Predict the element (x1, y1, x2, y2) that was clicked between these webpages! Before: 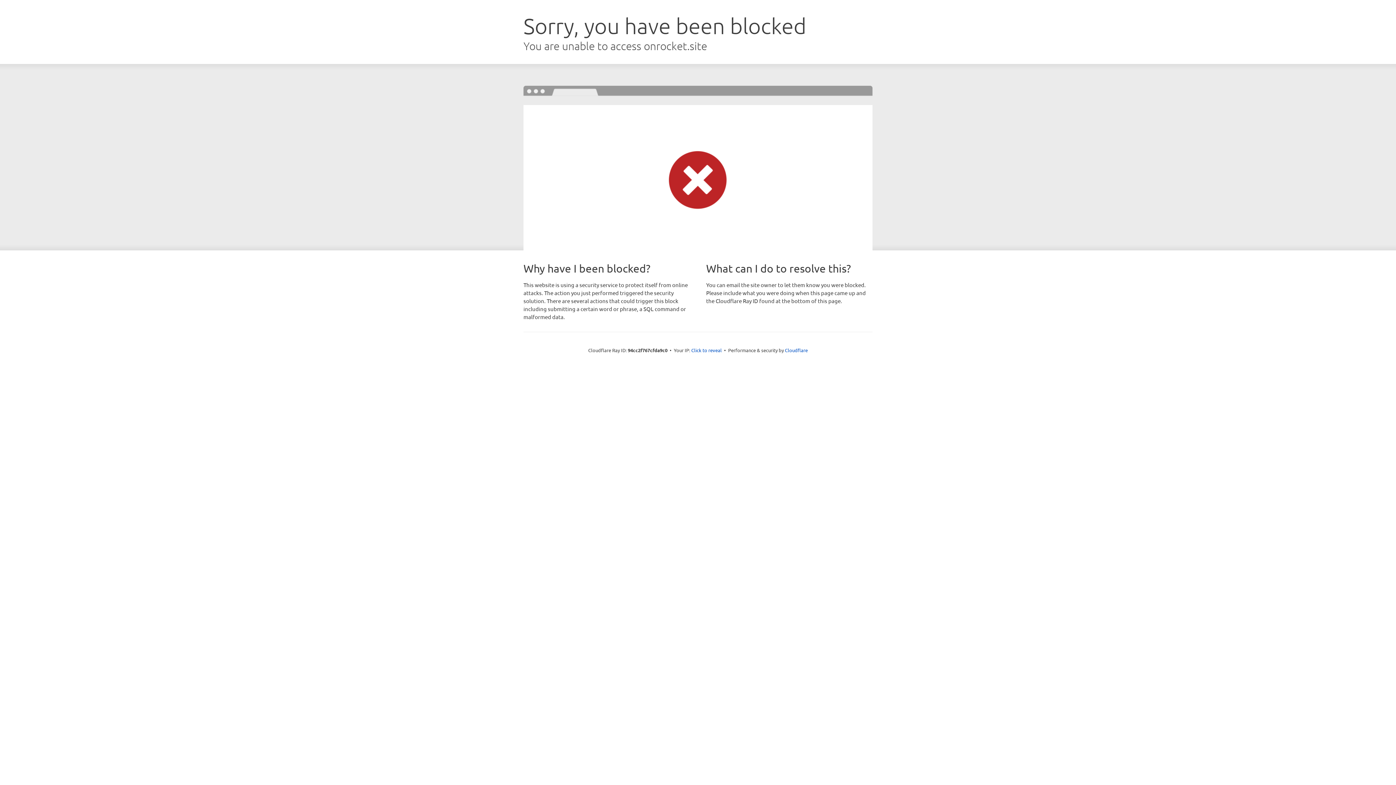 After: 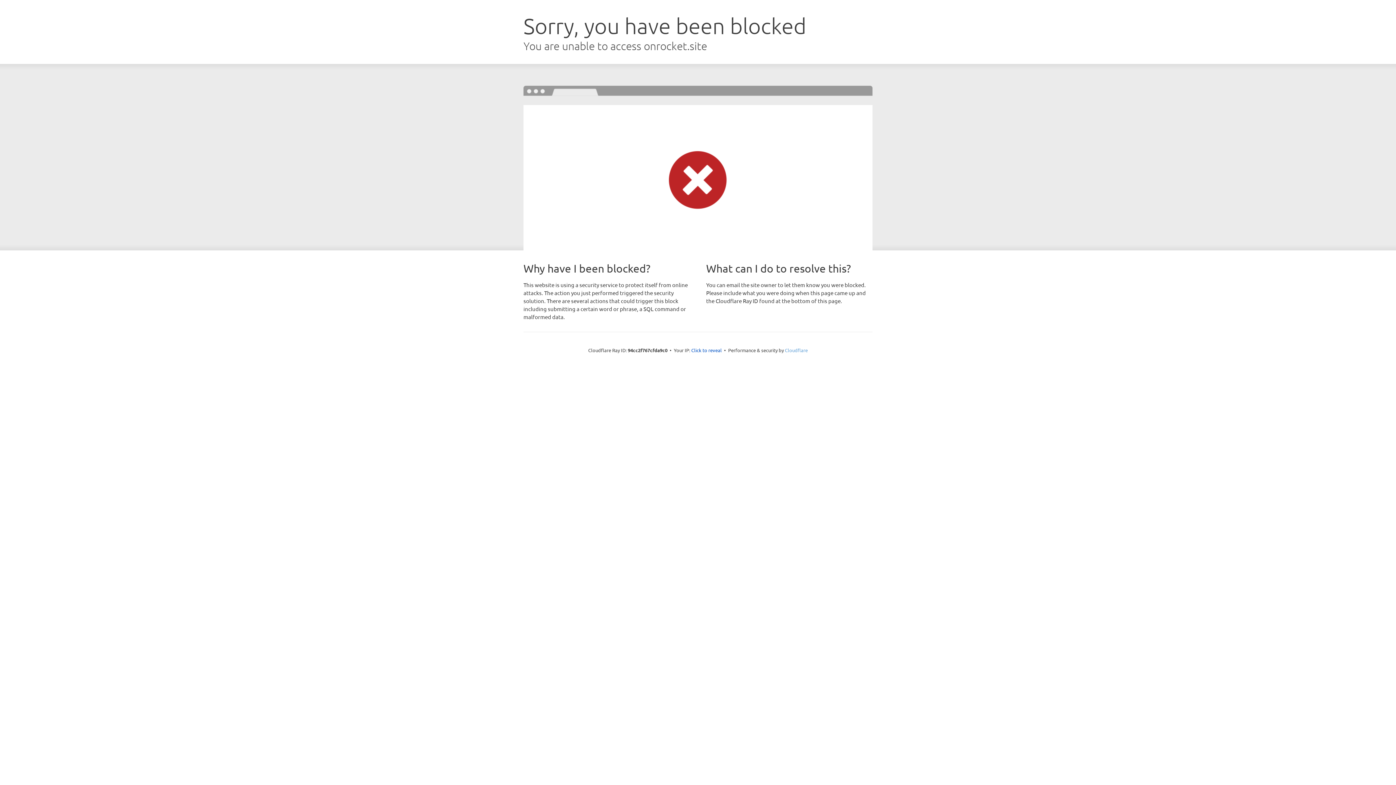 Action: bbox: (785, 347, 808, 353) label: Cloudflare